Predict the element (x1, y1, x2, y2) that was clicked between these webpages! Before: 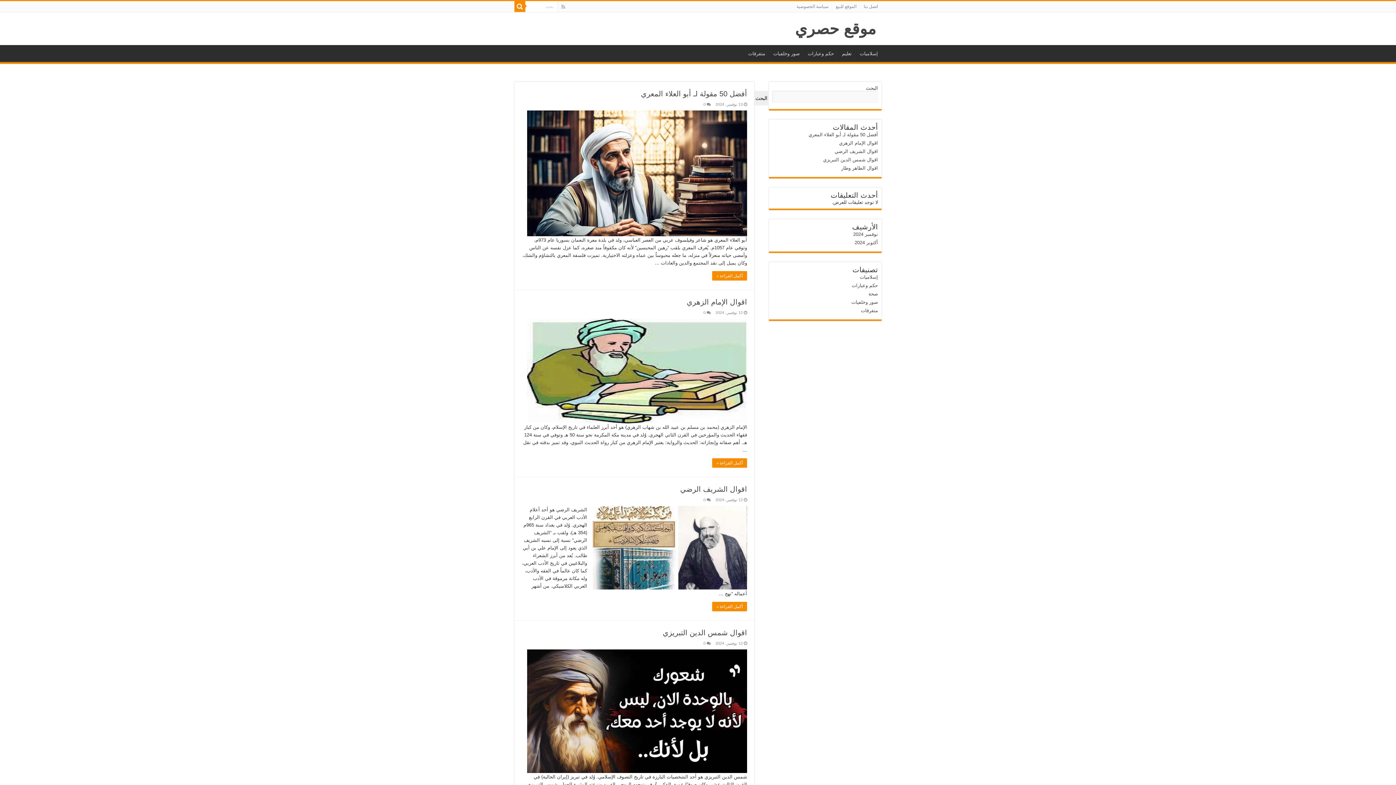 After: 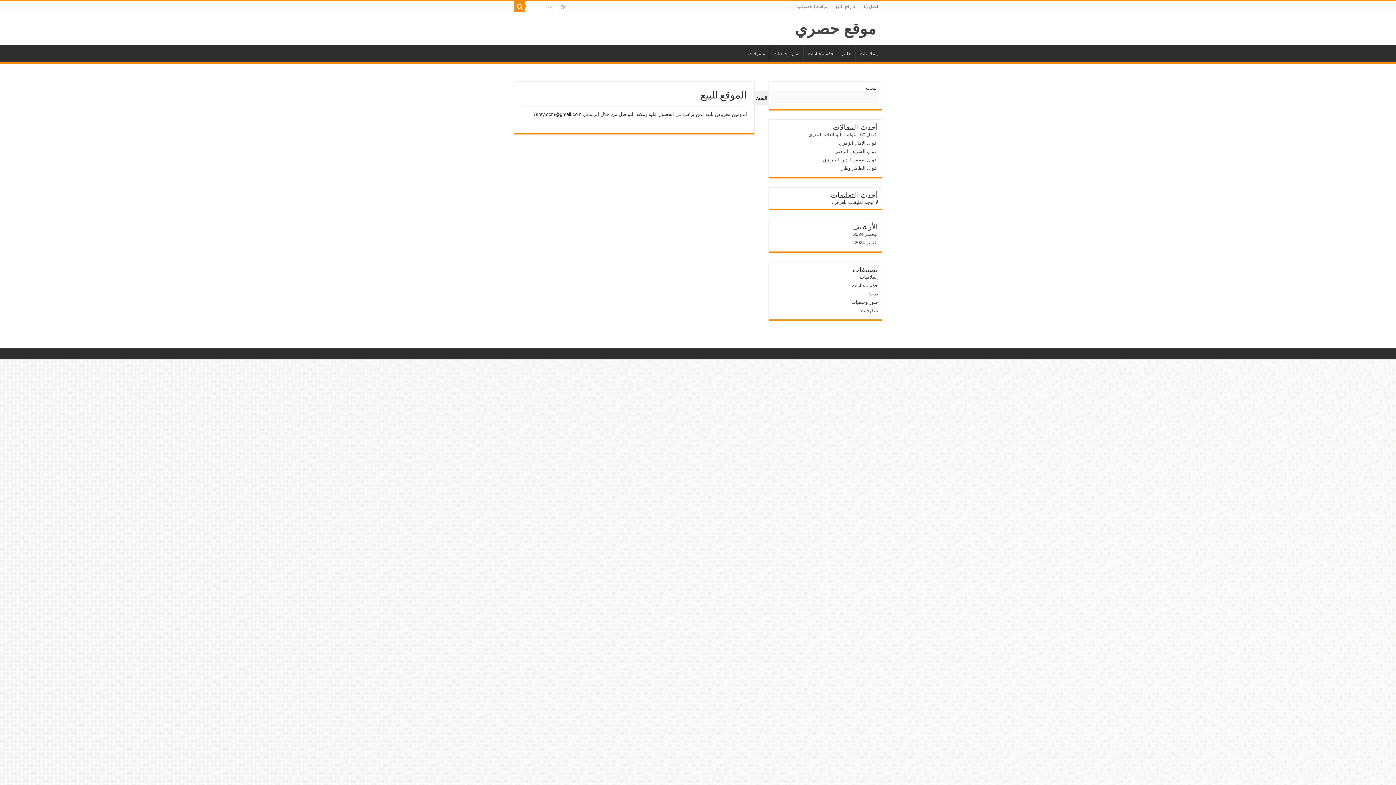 Action: label: الموقع للبيع bbox: (832, 1, 860, 12)